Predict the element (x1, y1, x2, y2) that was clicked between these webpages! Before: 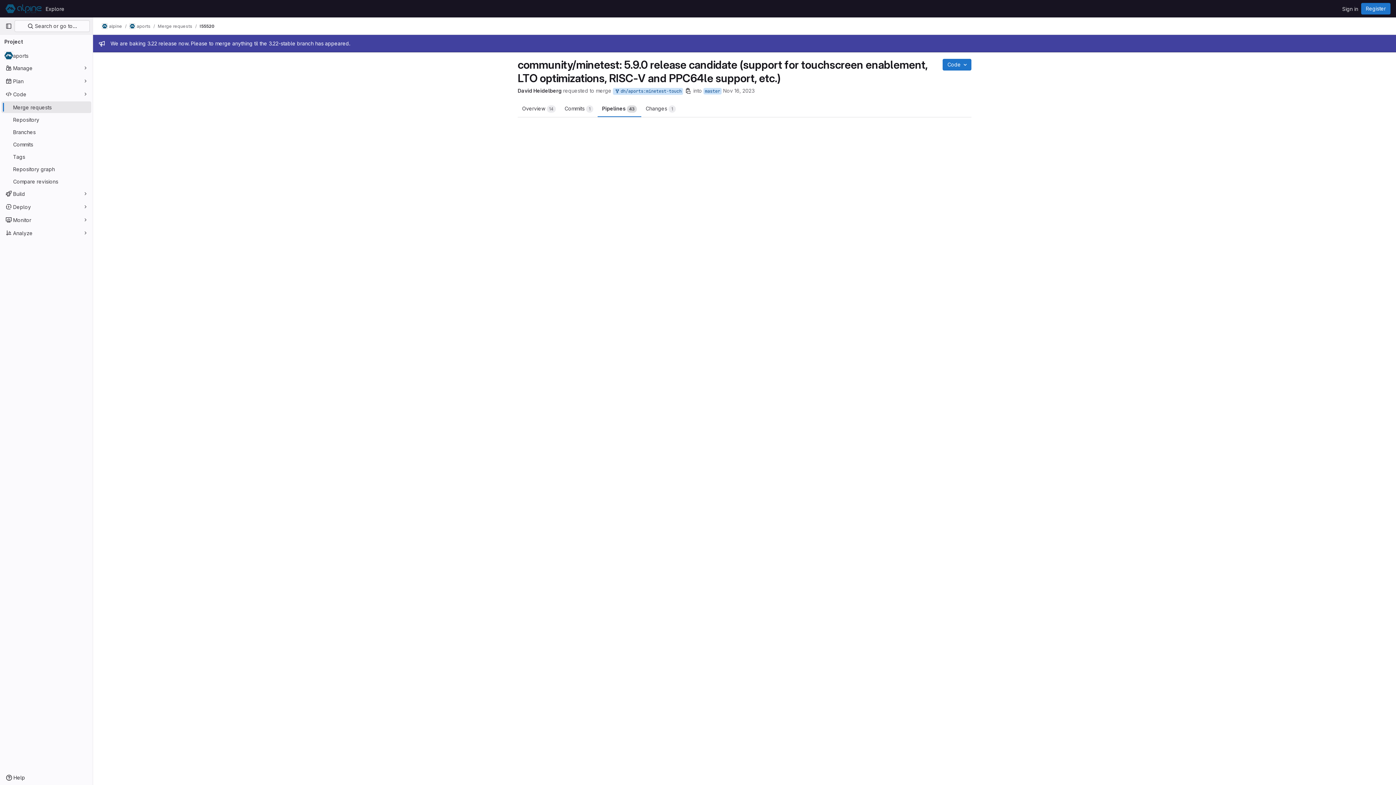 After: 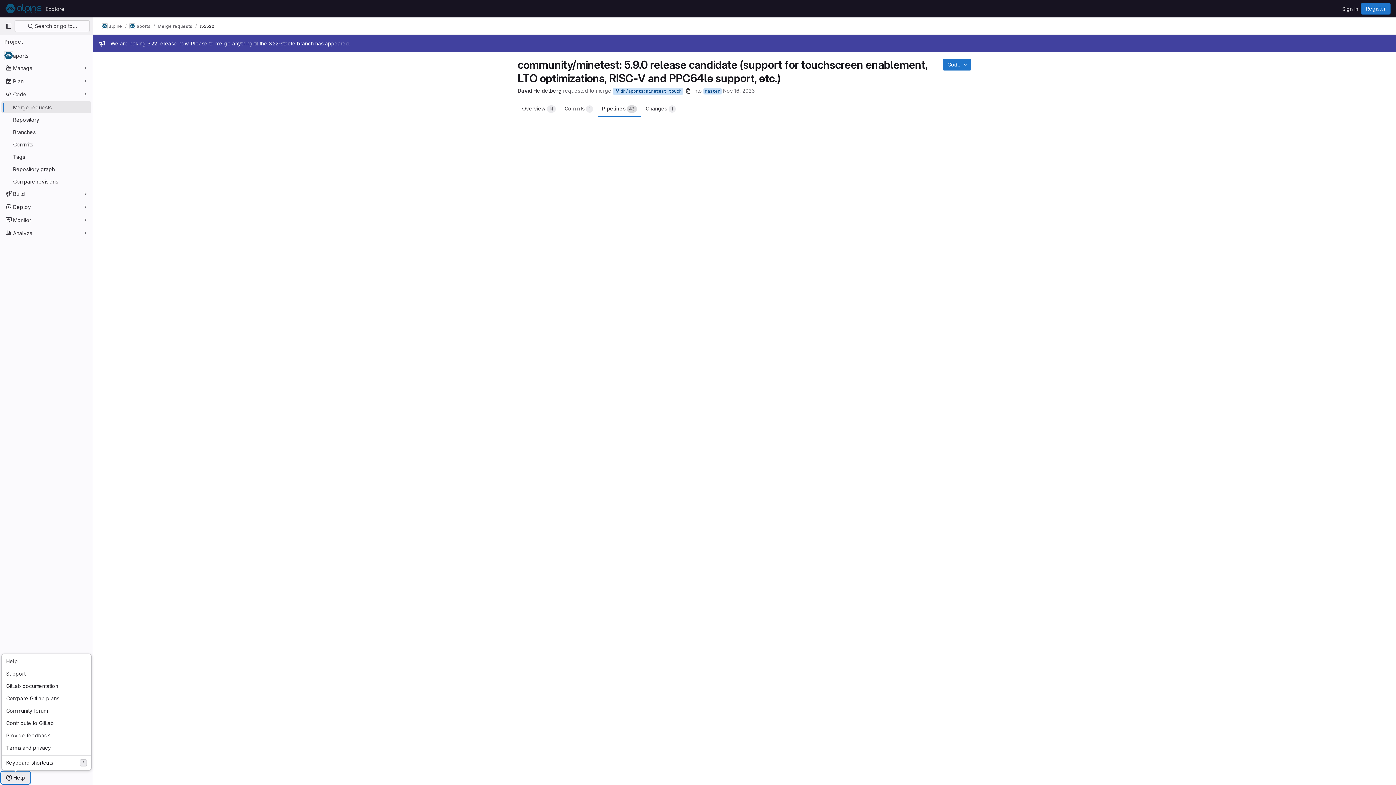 Action: bbox: (1, 772, 29, 784) label: Help